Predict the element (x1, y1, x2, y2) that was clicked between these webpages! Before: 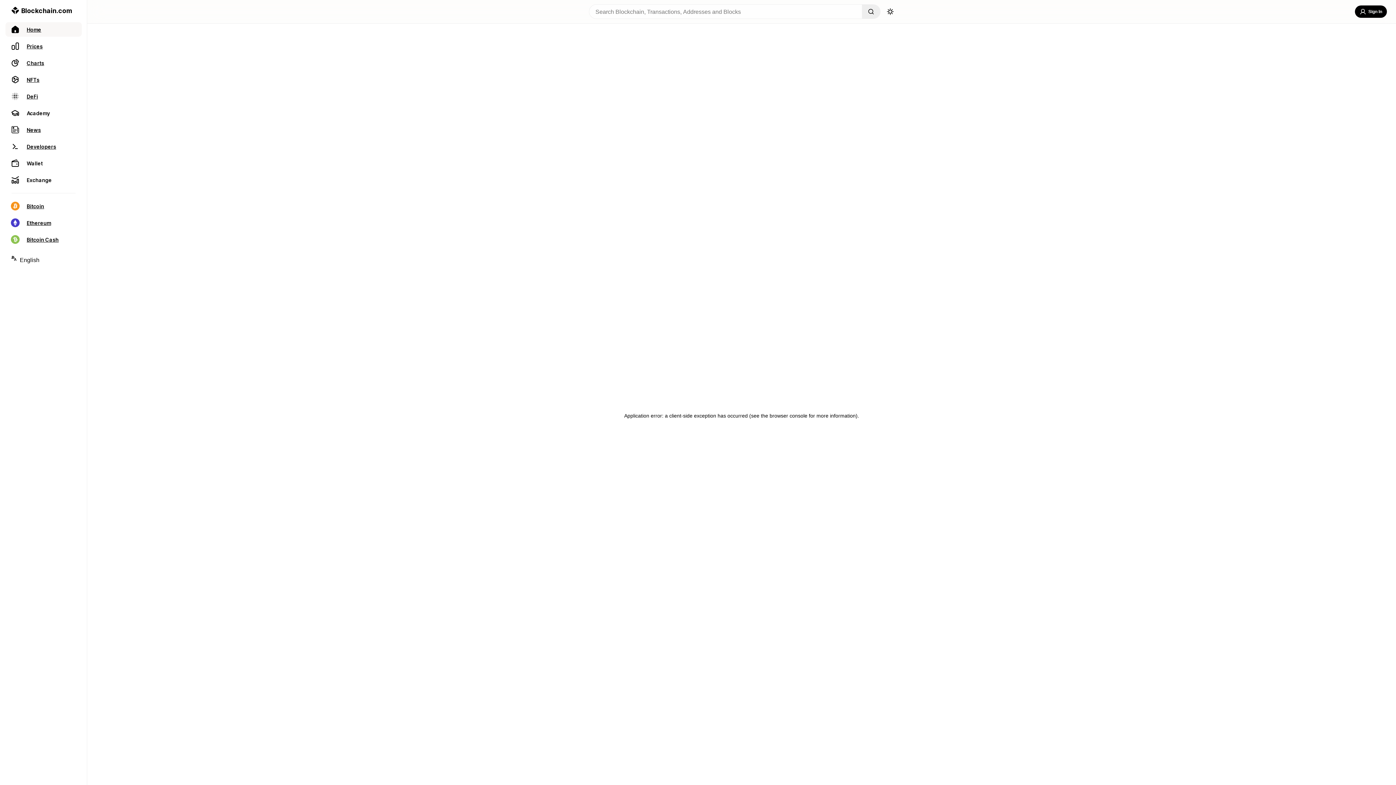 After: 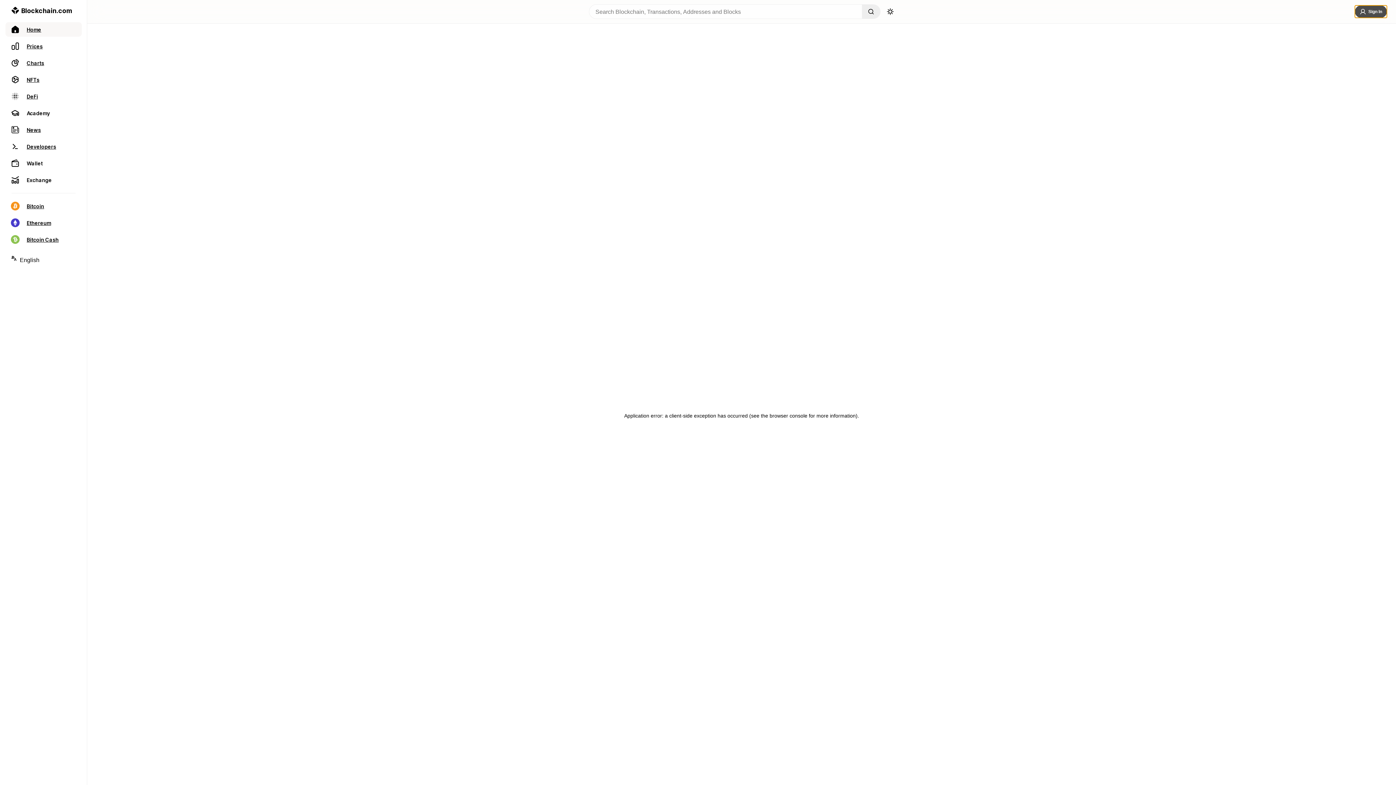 Action: label: Sign In bbox: (1355, 5, 1387, 17)